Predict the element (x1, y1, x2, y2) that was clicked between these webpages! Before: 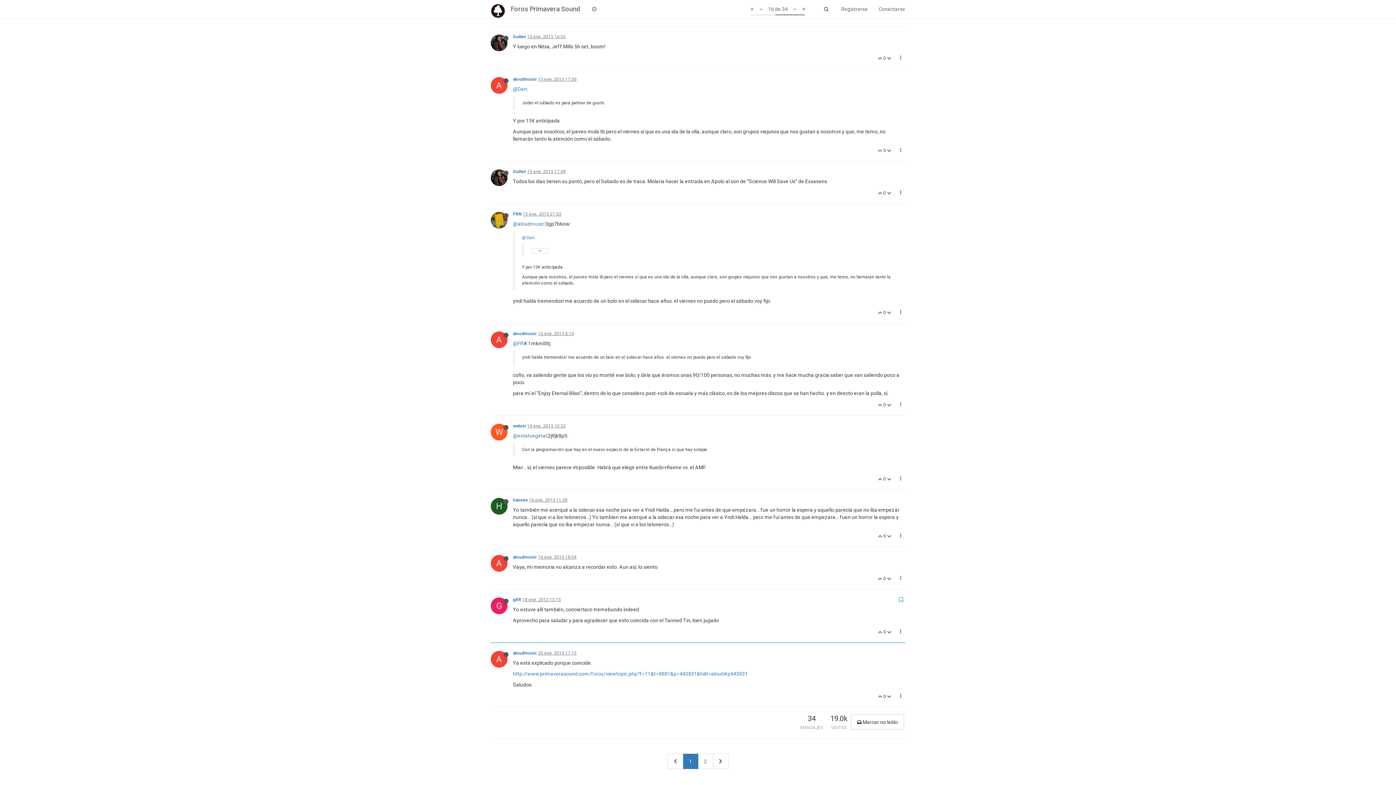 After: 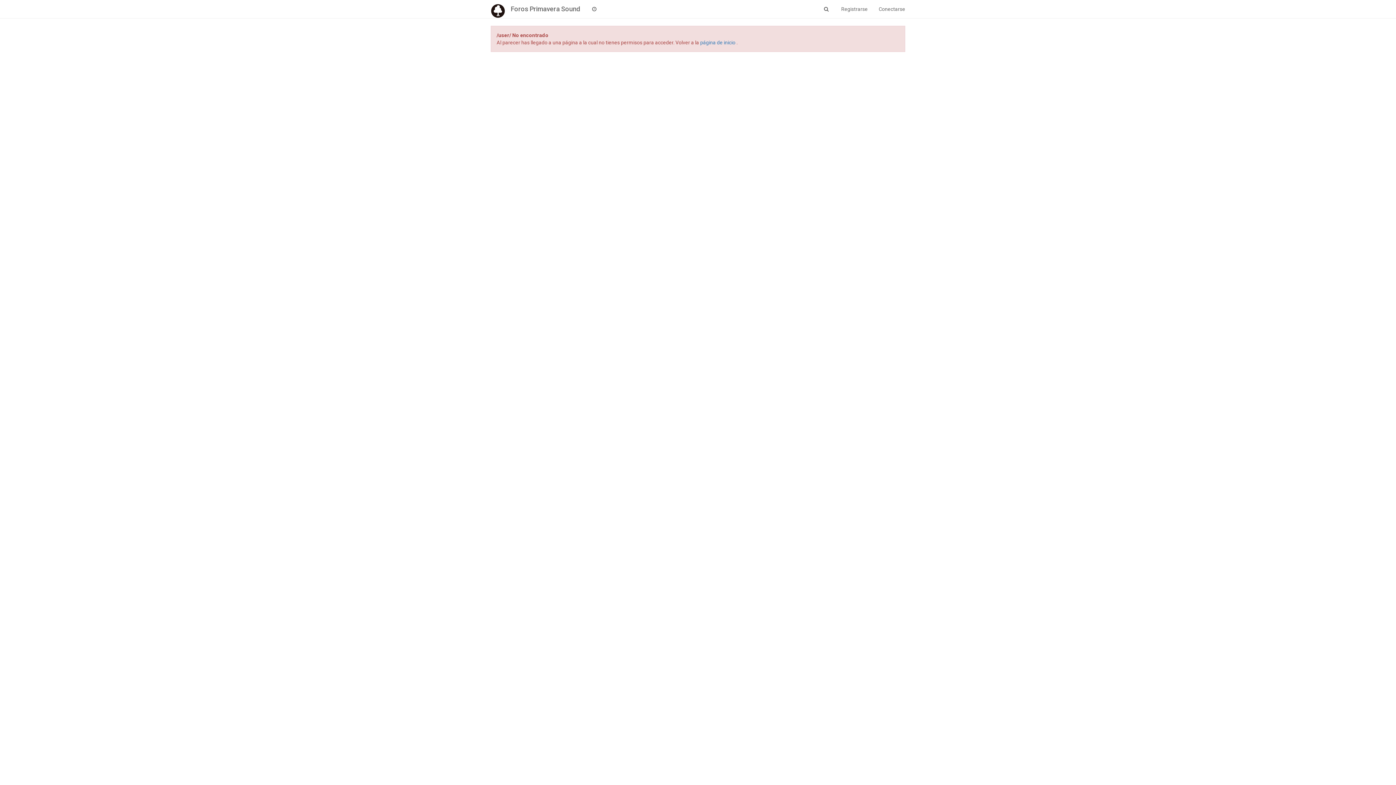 Action: bbox: (513, 76, 537, 81) label: aloudmusic